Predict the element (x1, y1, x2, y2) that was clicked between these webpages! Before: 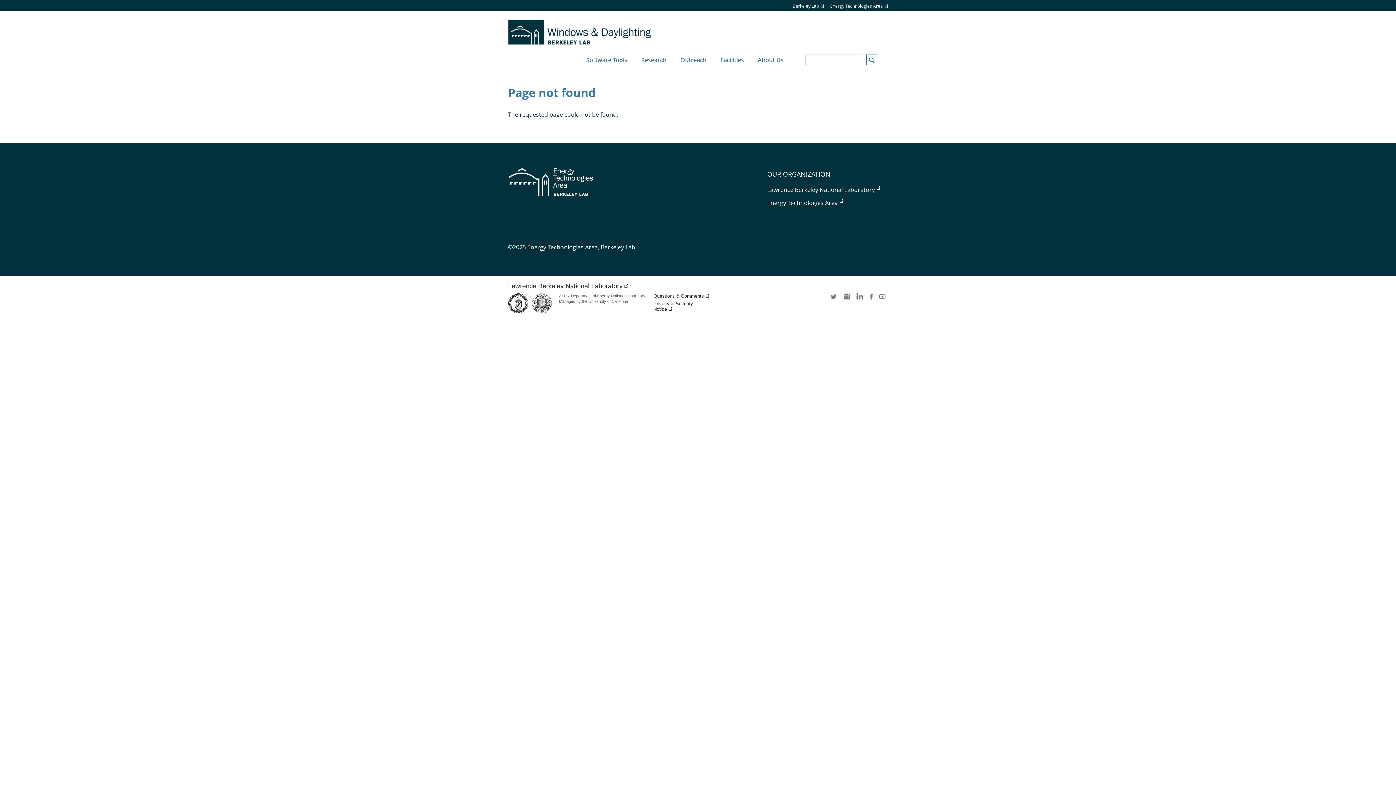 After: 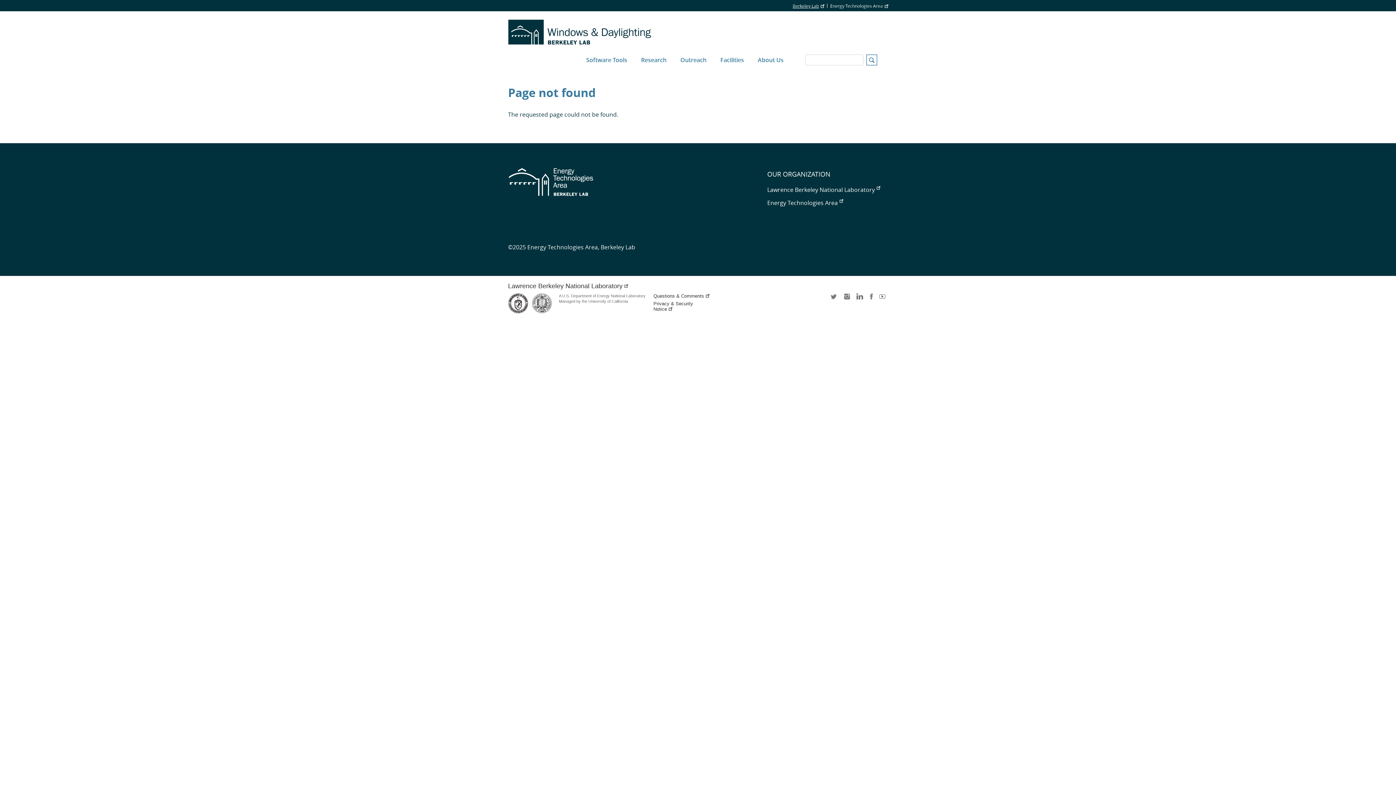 Action: bbox: (792, 3, 824, 8) label: Berkeley Lab